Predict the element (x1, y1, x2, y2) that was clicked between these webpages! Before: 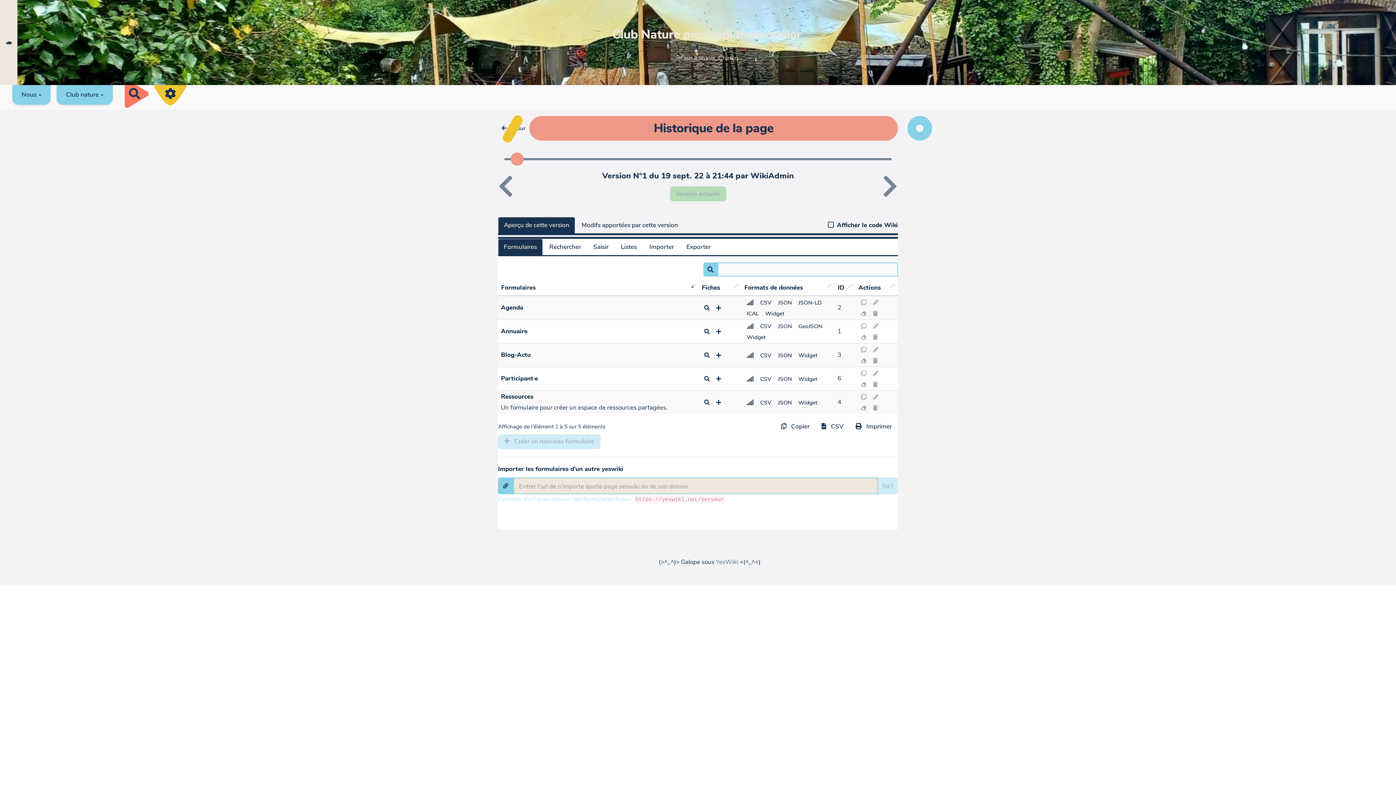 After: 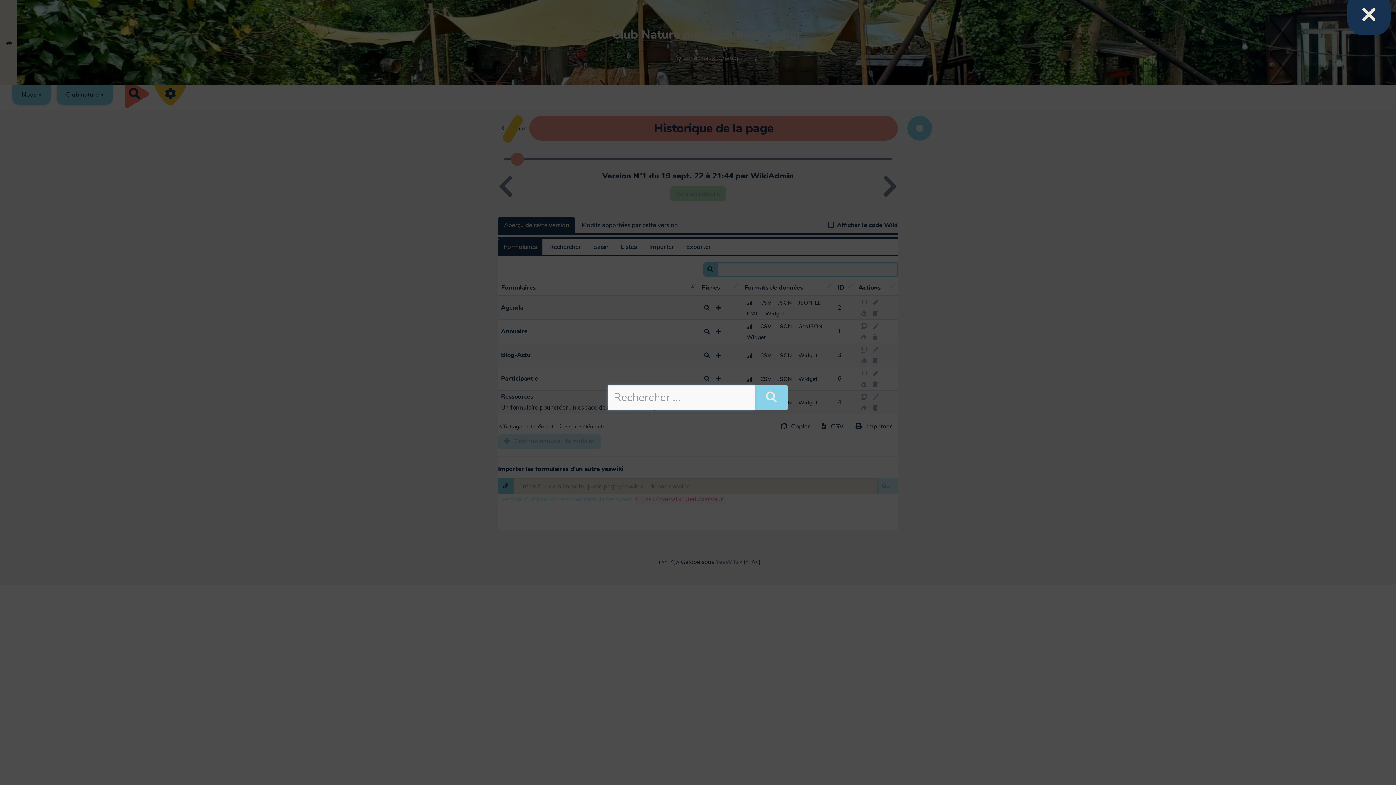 Action: label: Rechercher bbox: (120, 85, 148, 109)